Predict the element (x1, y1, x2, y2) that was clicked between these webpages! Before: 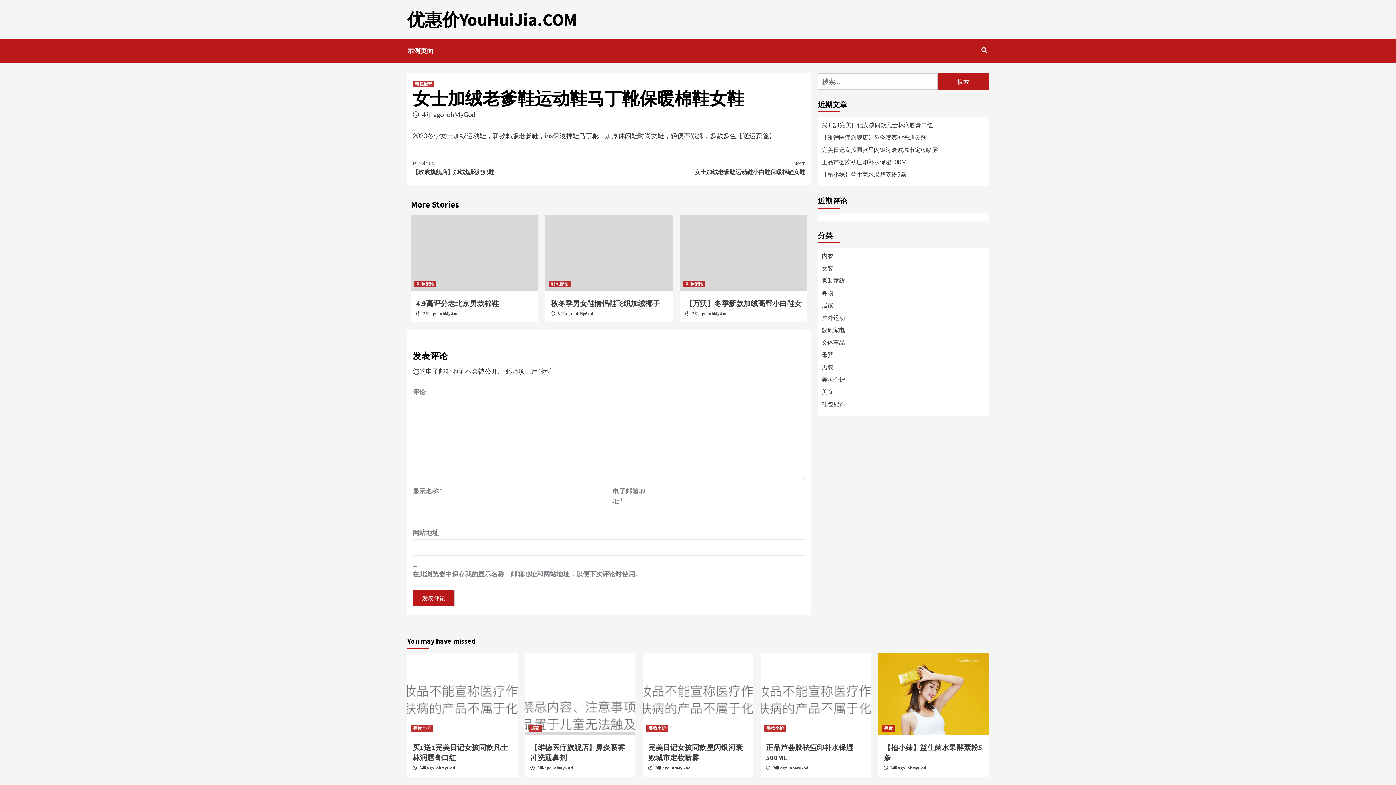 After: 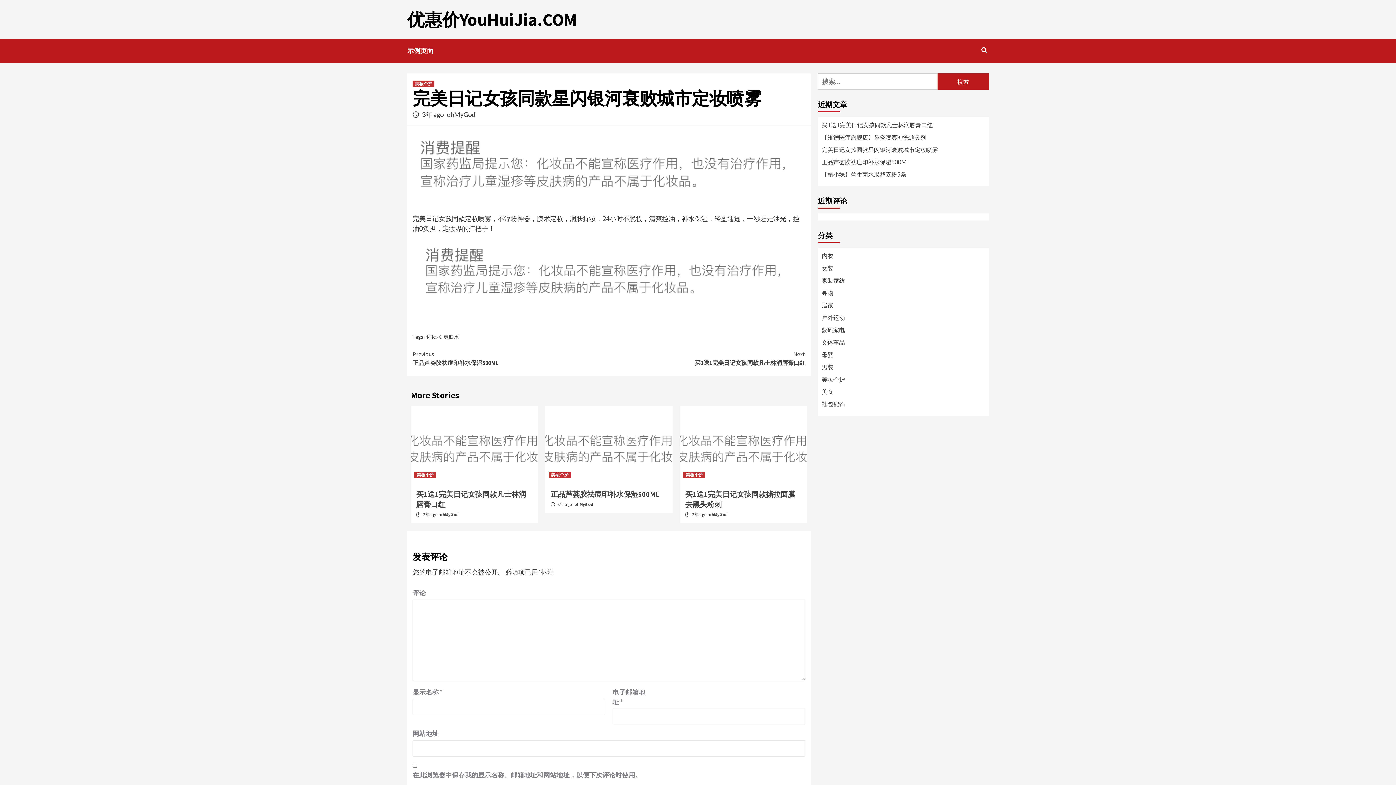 Action: bbox: (642, 653, 753, 735)